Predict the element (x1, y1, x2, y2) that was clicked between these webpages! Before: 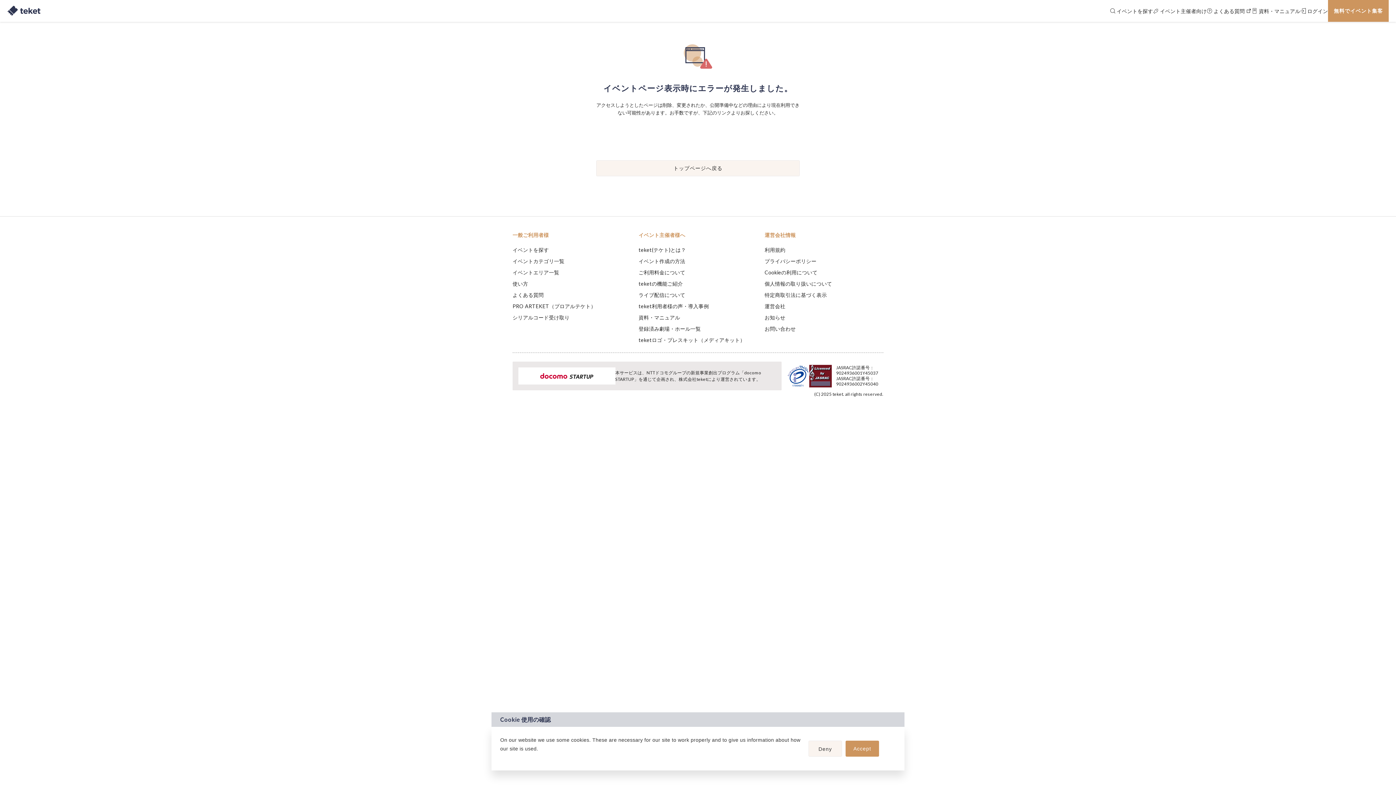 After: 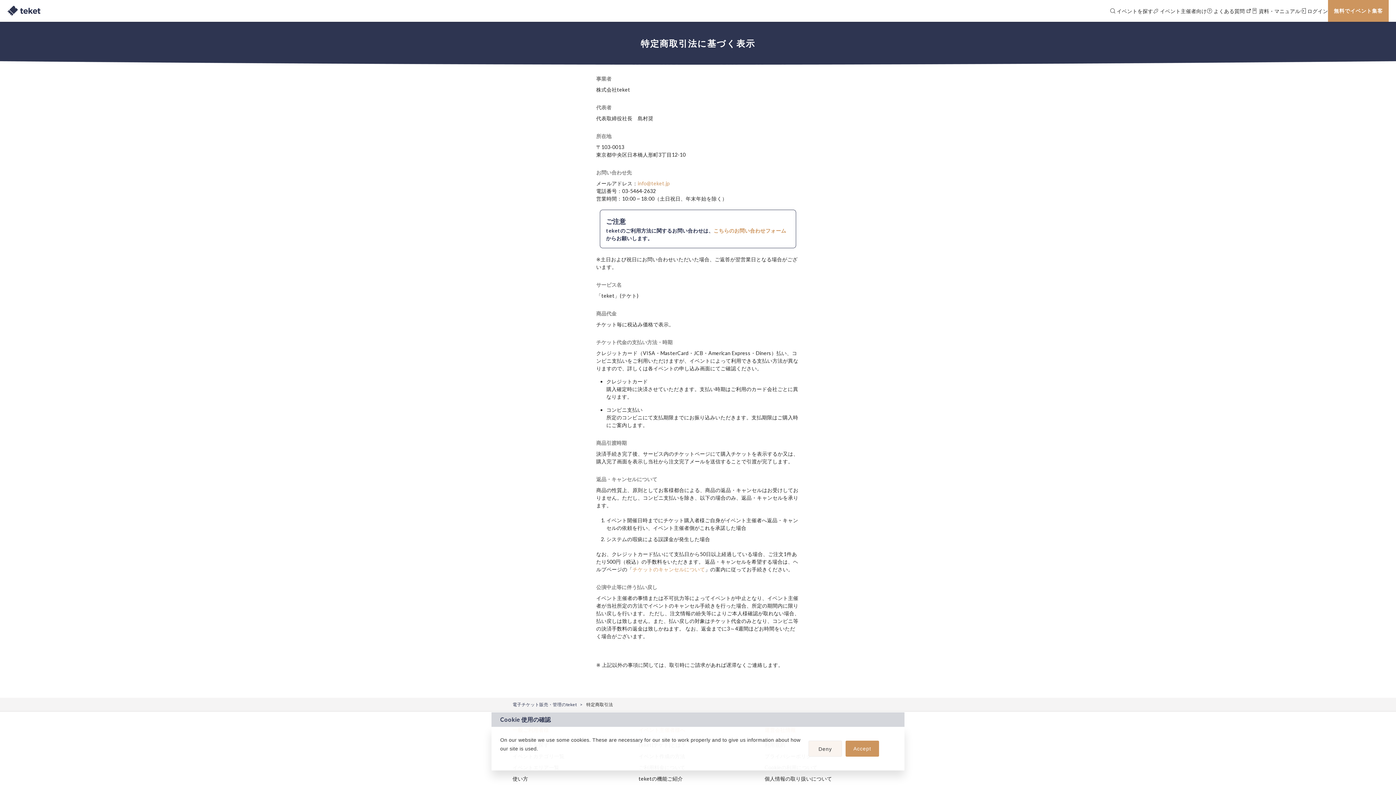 Action: bbox: (764, 292, 827, 298) label: 特定商取引法に基づく表示